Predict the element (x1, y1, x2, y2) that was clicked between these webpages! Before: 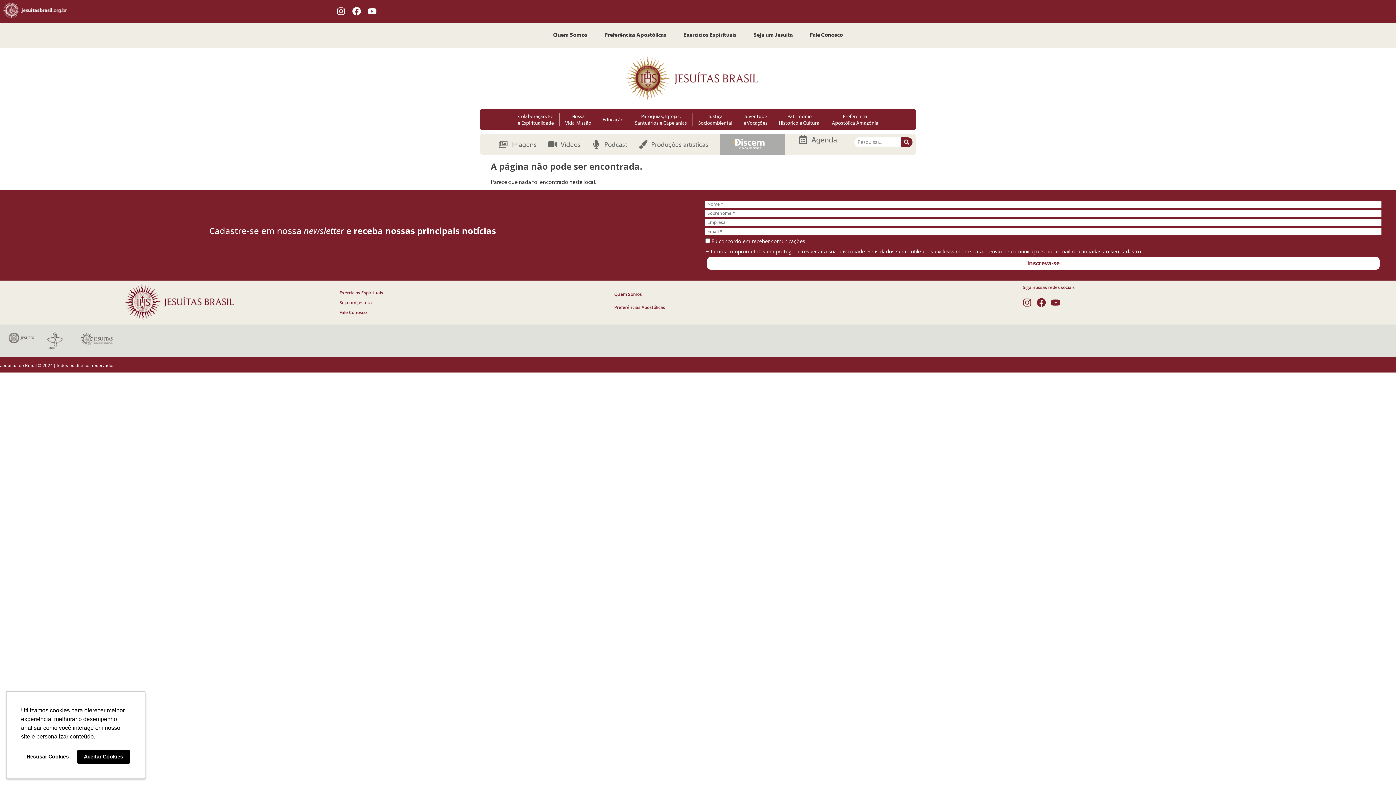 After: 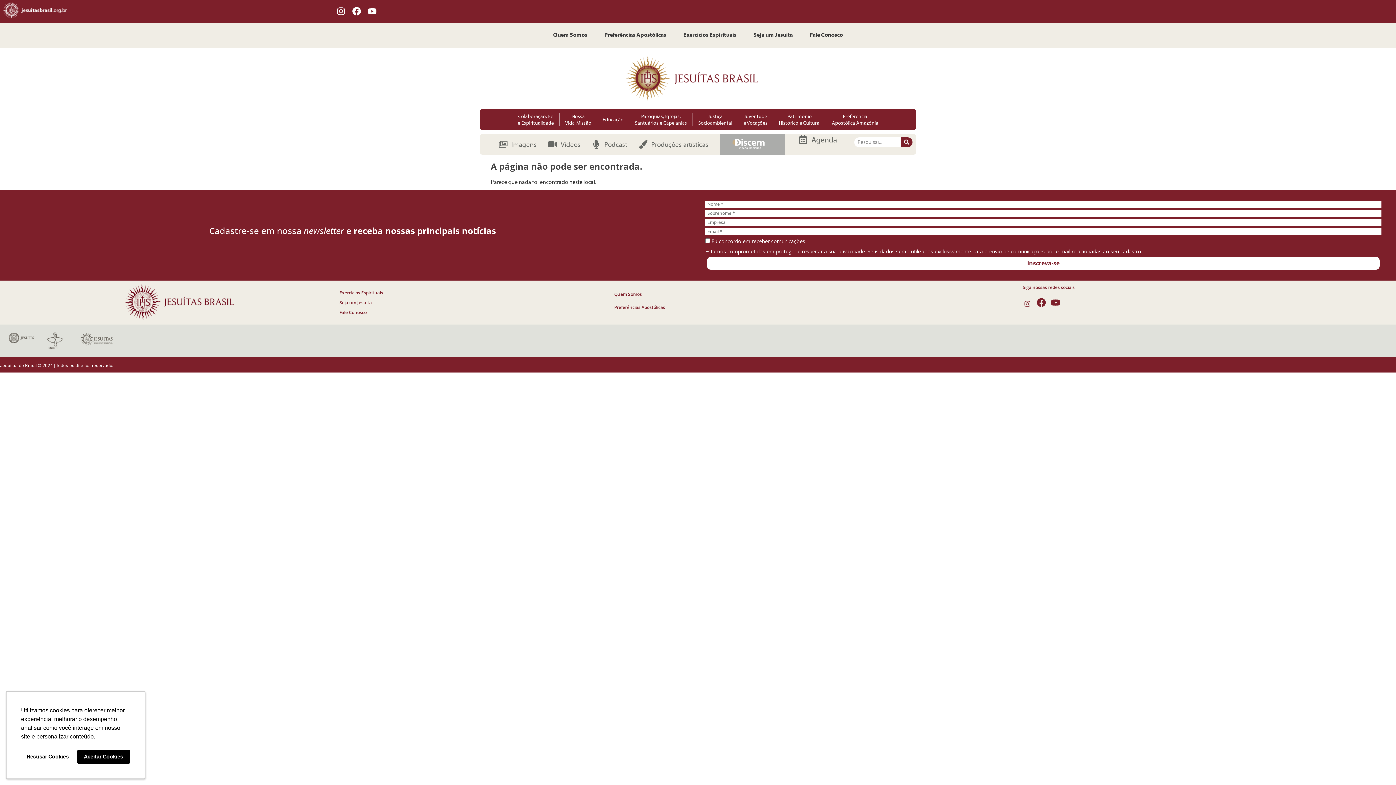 Action: label: Instagram bbox: (1022, 298, 1032, 307)